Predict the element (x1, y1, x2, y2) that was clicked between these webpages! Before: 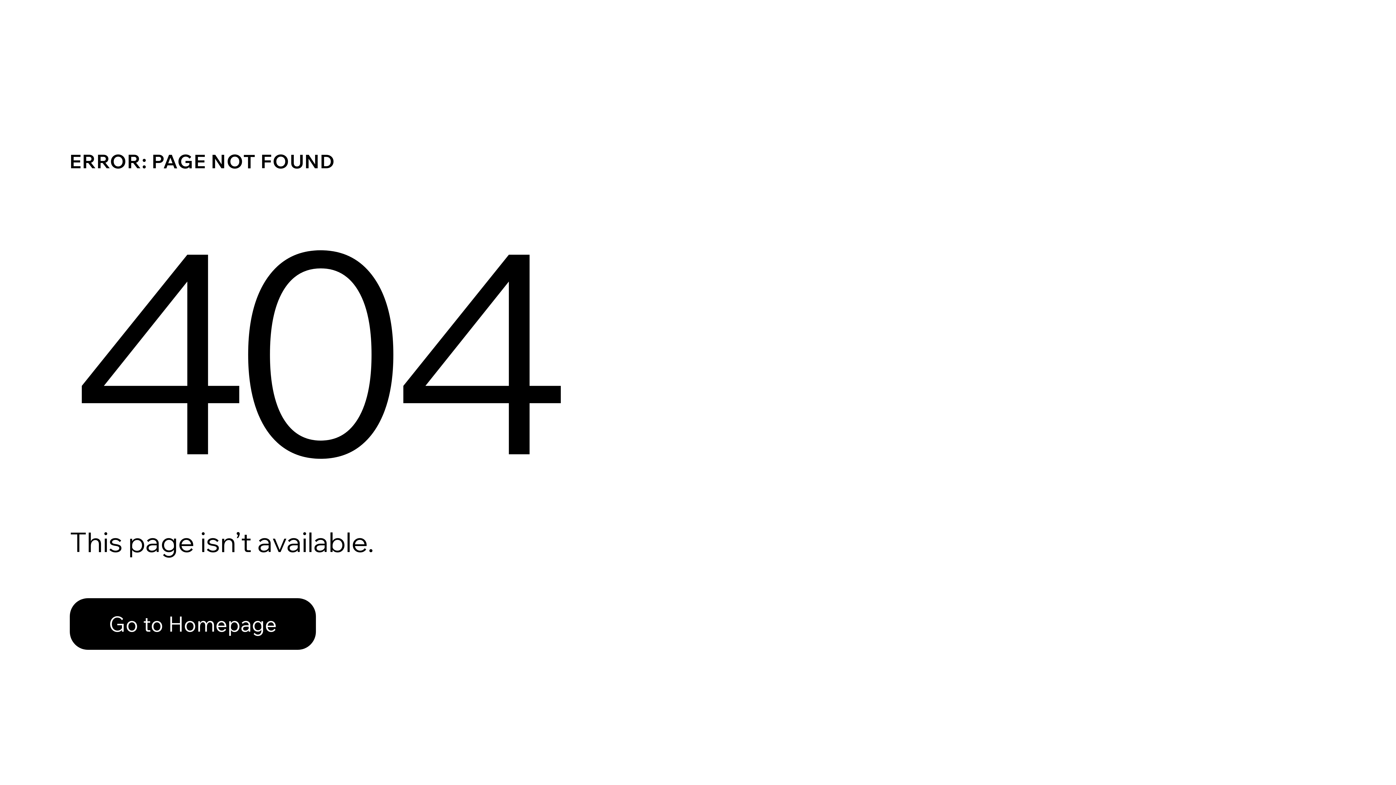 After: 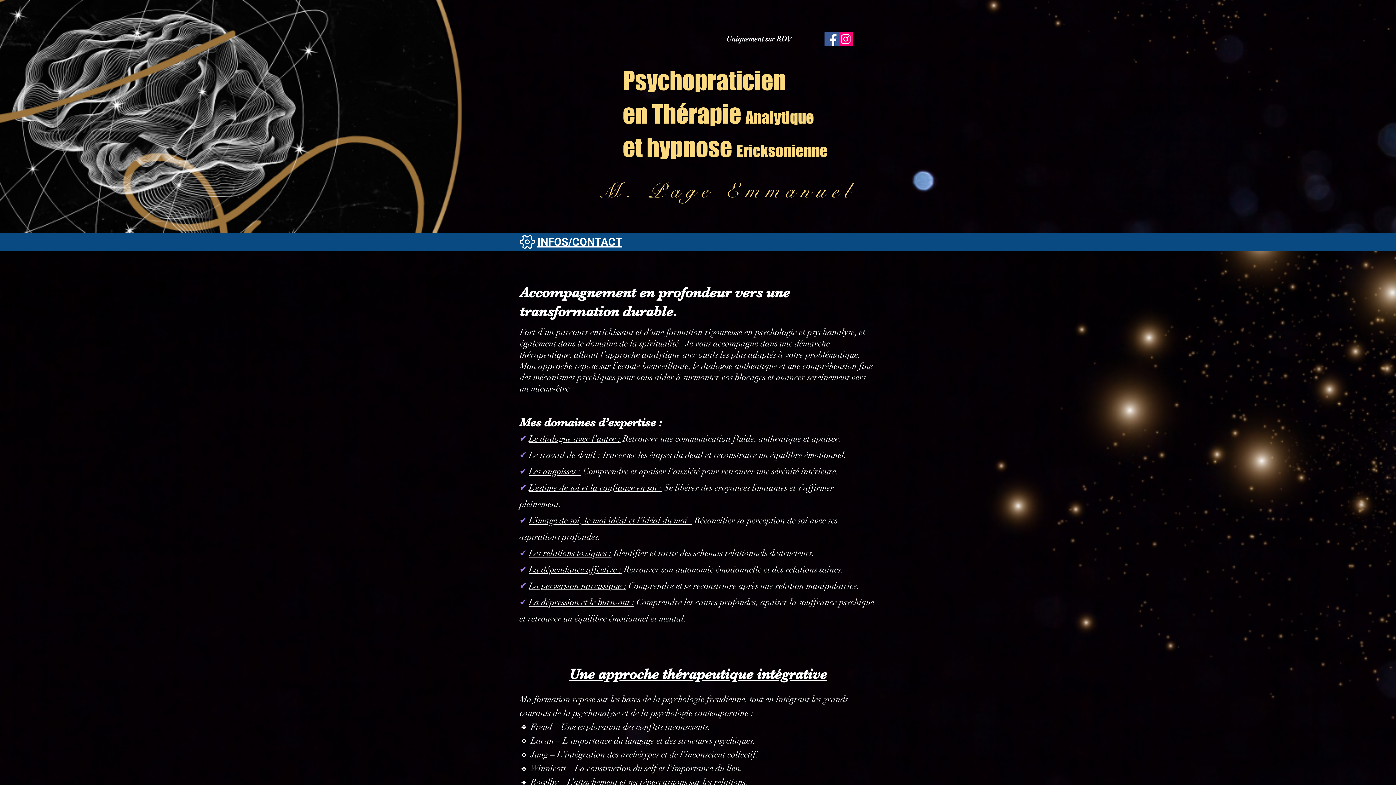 Action: bbox: (69, 598, 316, 650) label: Go to Homepage